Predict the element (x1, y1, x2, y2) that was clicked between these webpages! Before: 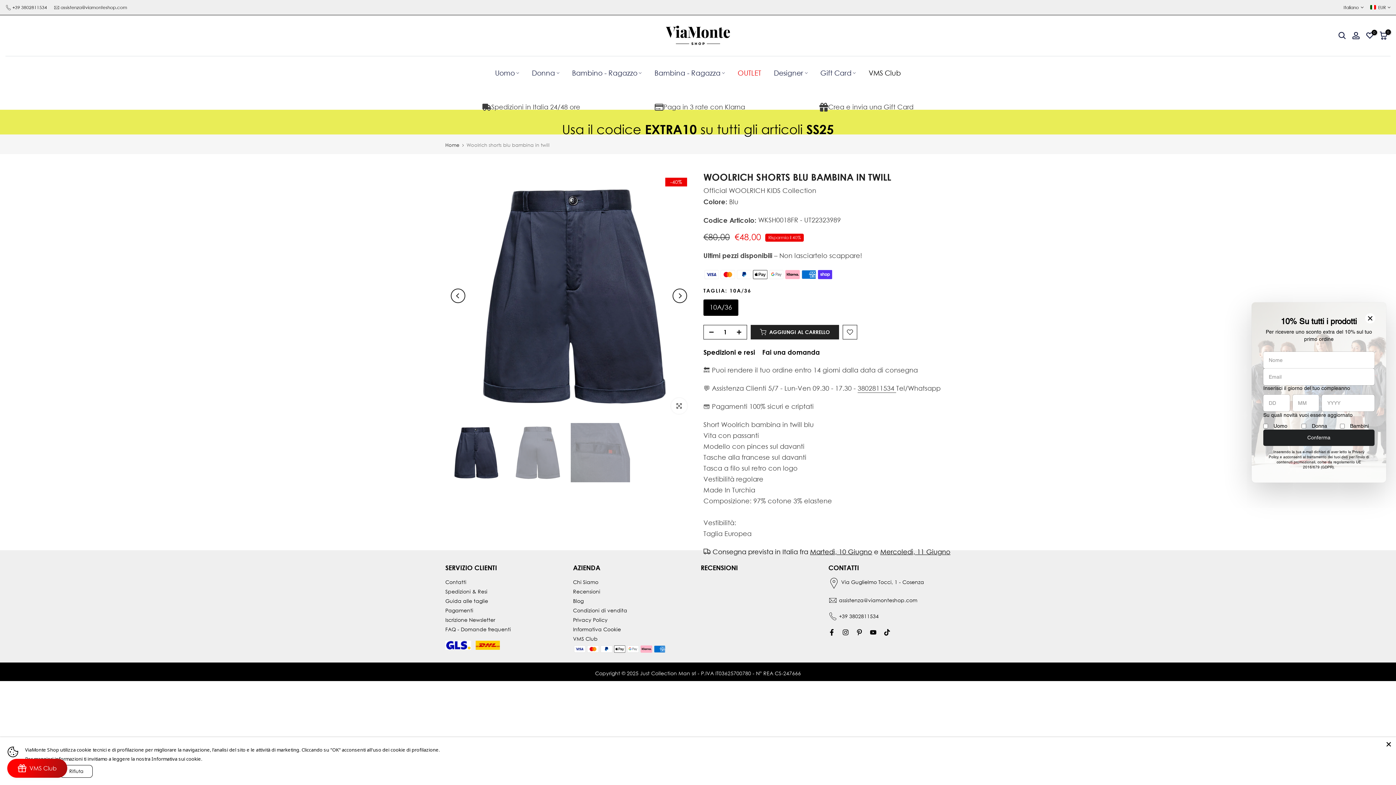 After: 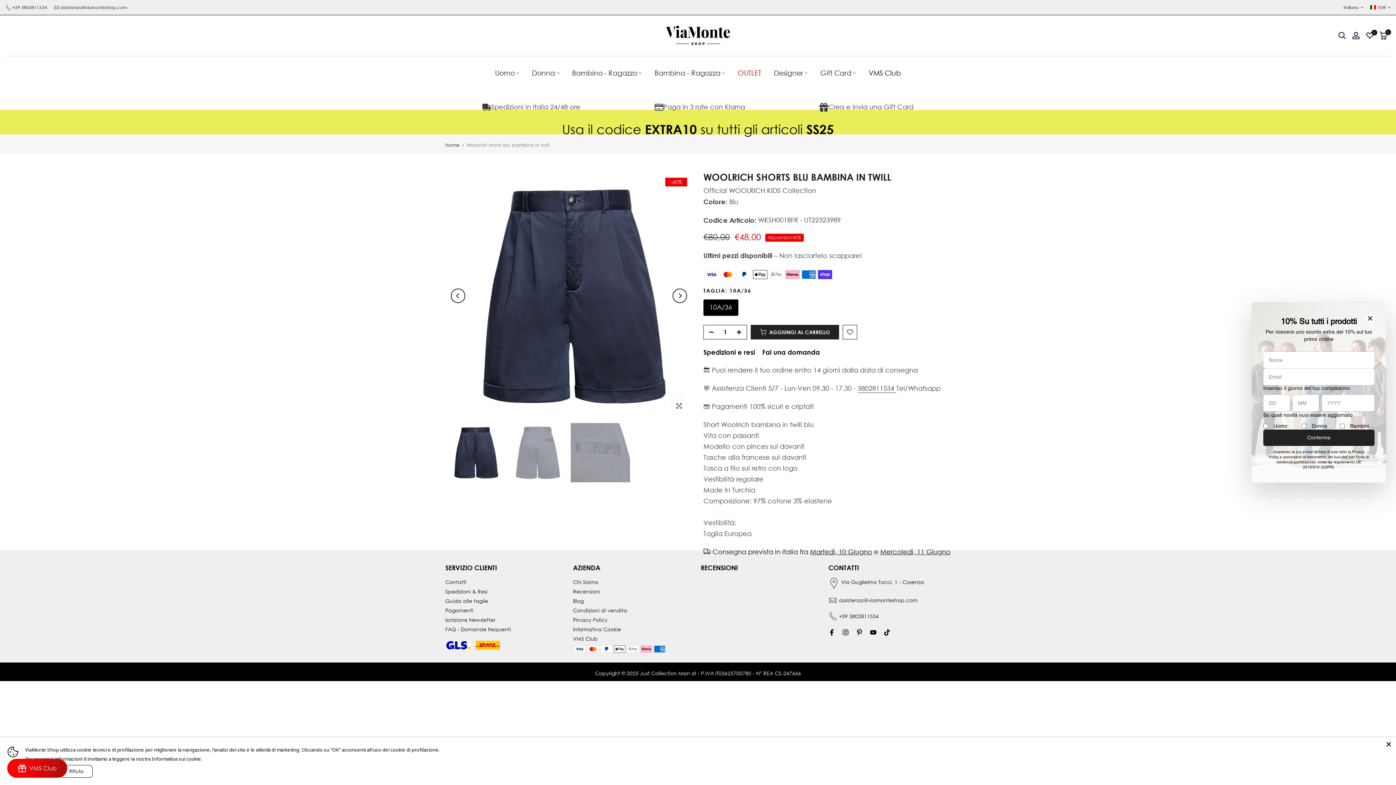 Action: bbox: (704, 325, 714, 340)